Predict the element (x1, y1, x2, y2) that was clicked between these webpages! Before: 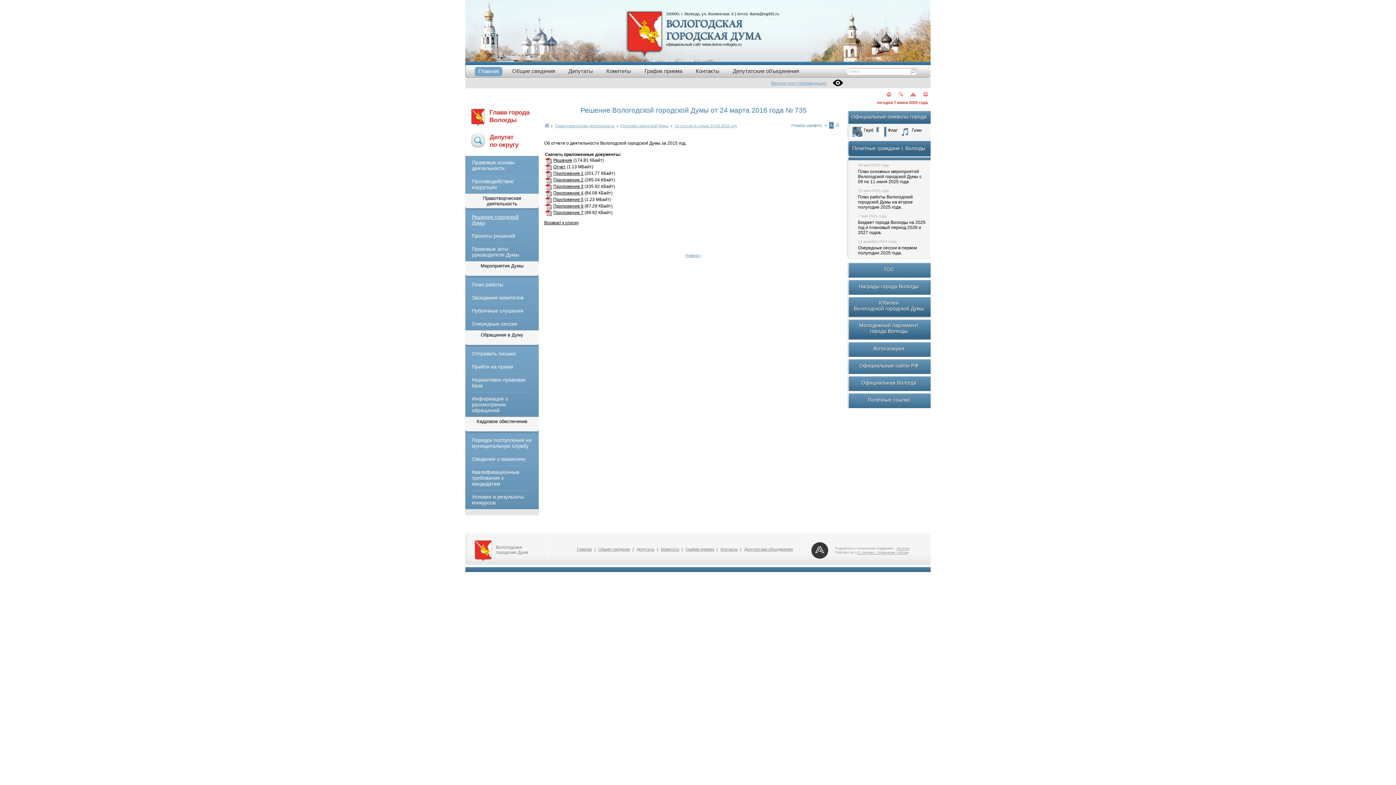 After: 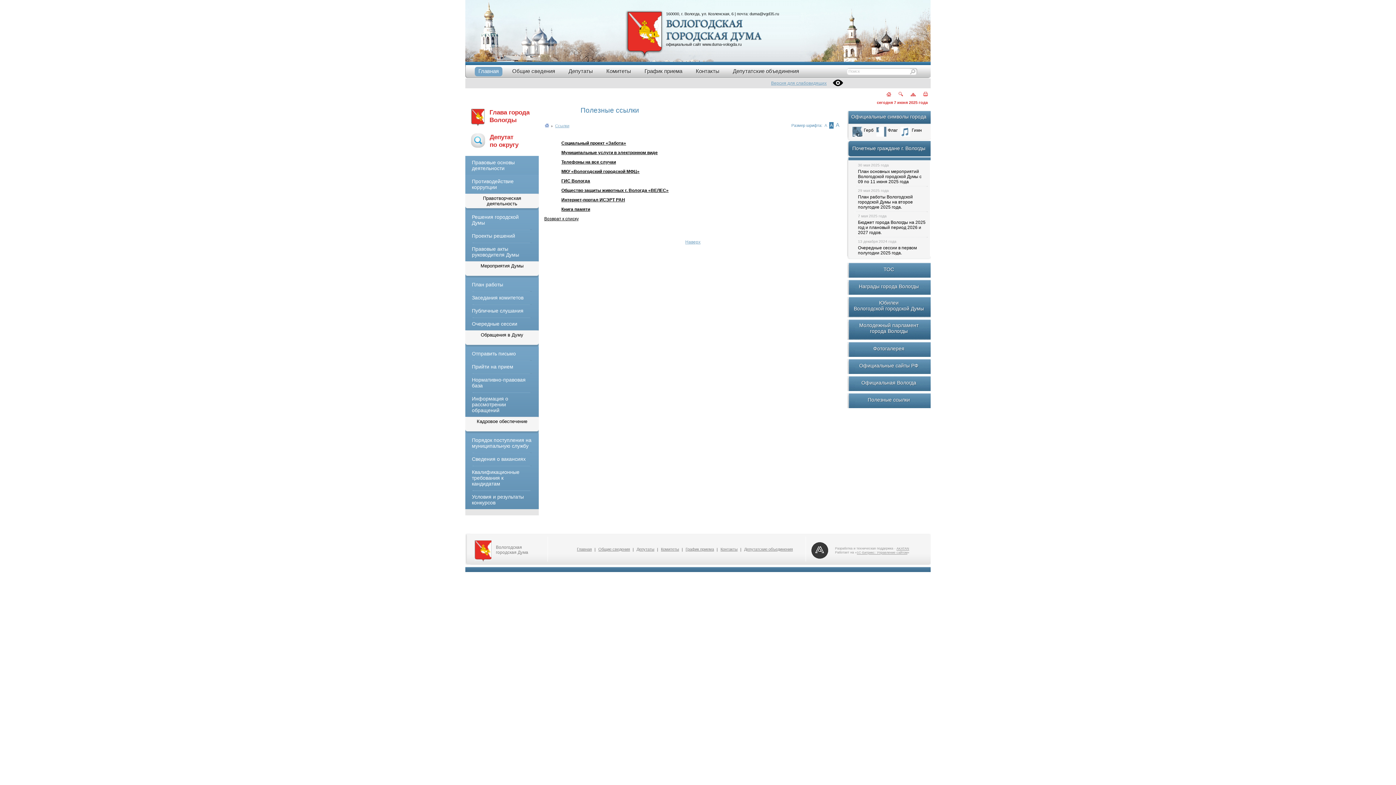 Action: bbox: (868, 397, 910, 402) label: Полезные ссылки